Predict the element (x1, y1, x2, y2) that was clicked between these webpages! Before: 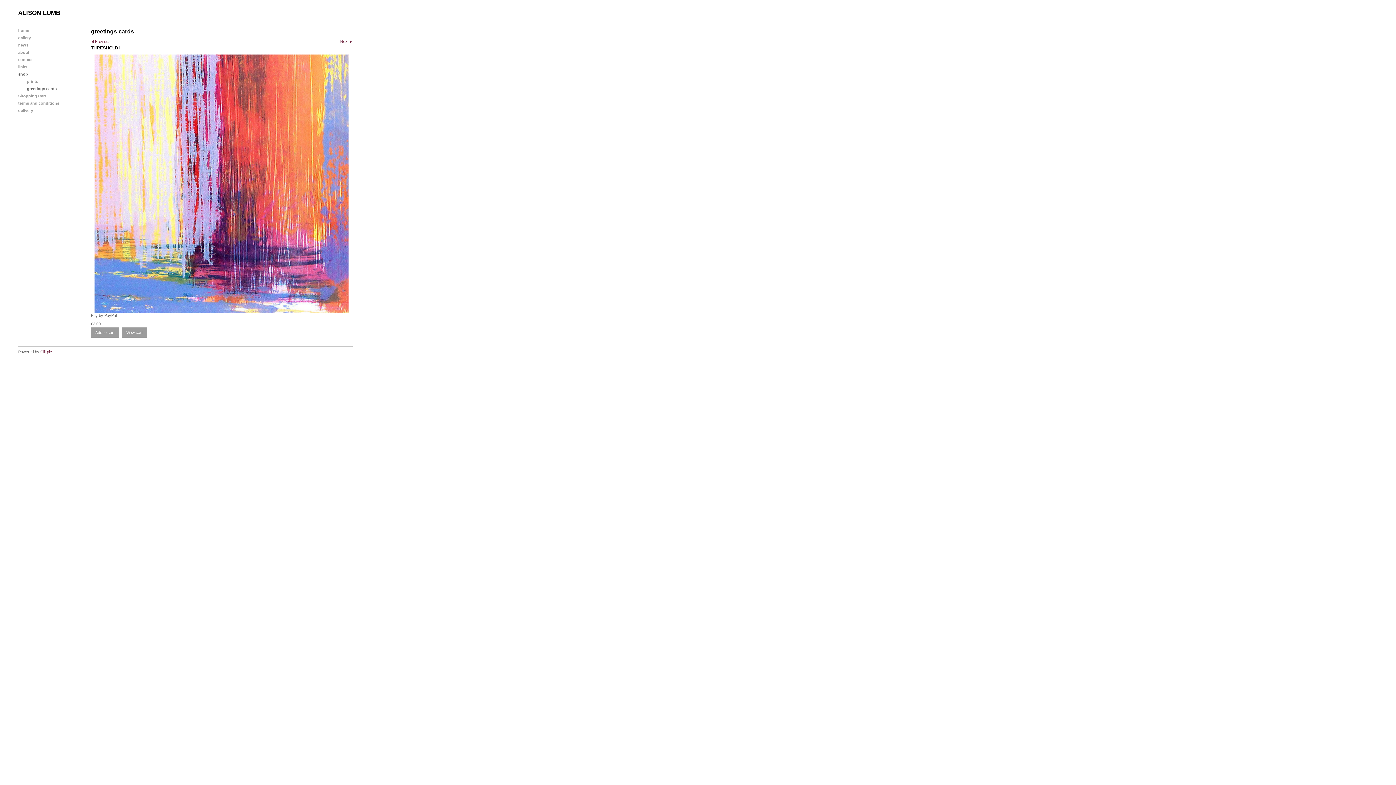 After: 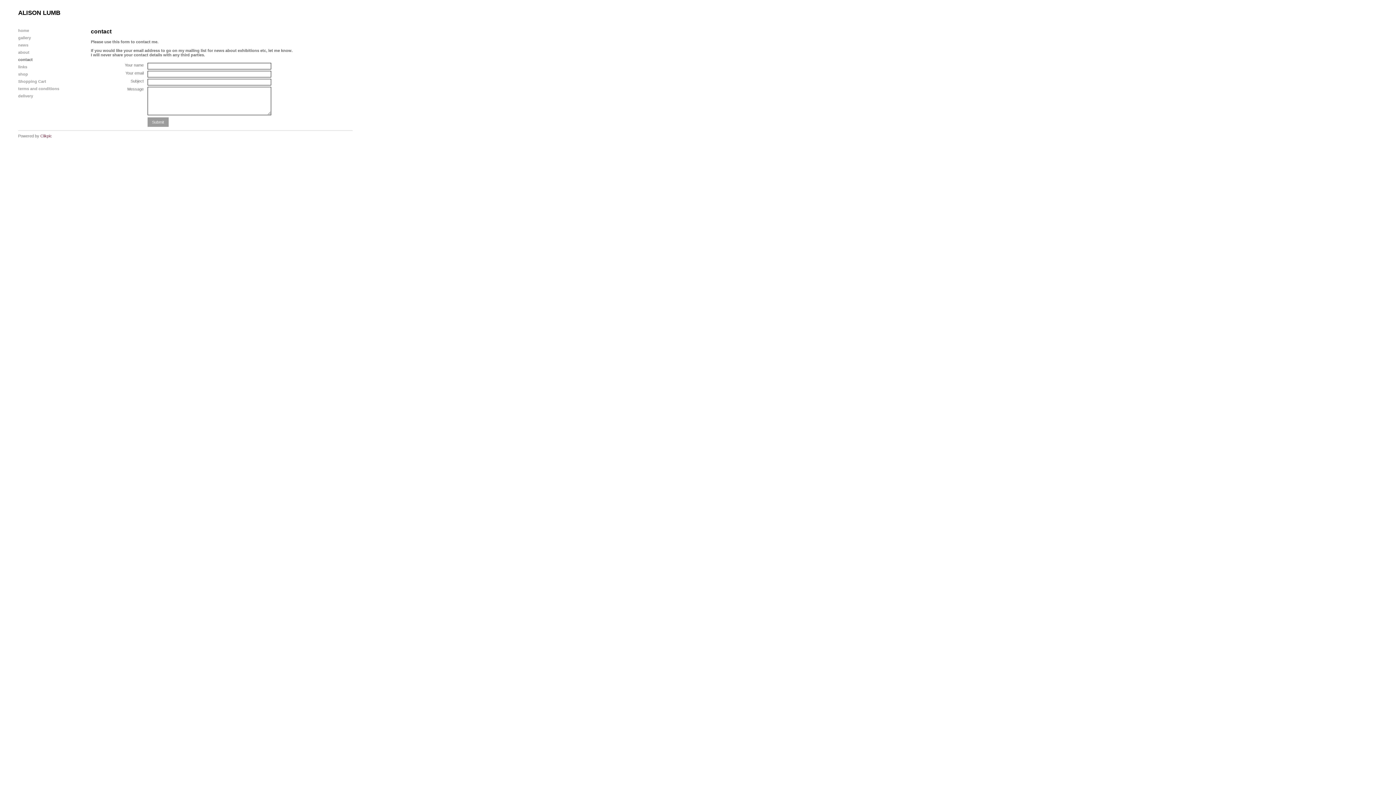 Action: bbox: (18, 56, 83, 63) label: contact